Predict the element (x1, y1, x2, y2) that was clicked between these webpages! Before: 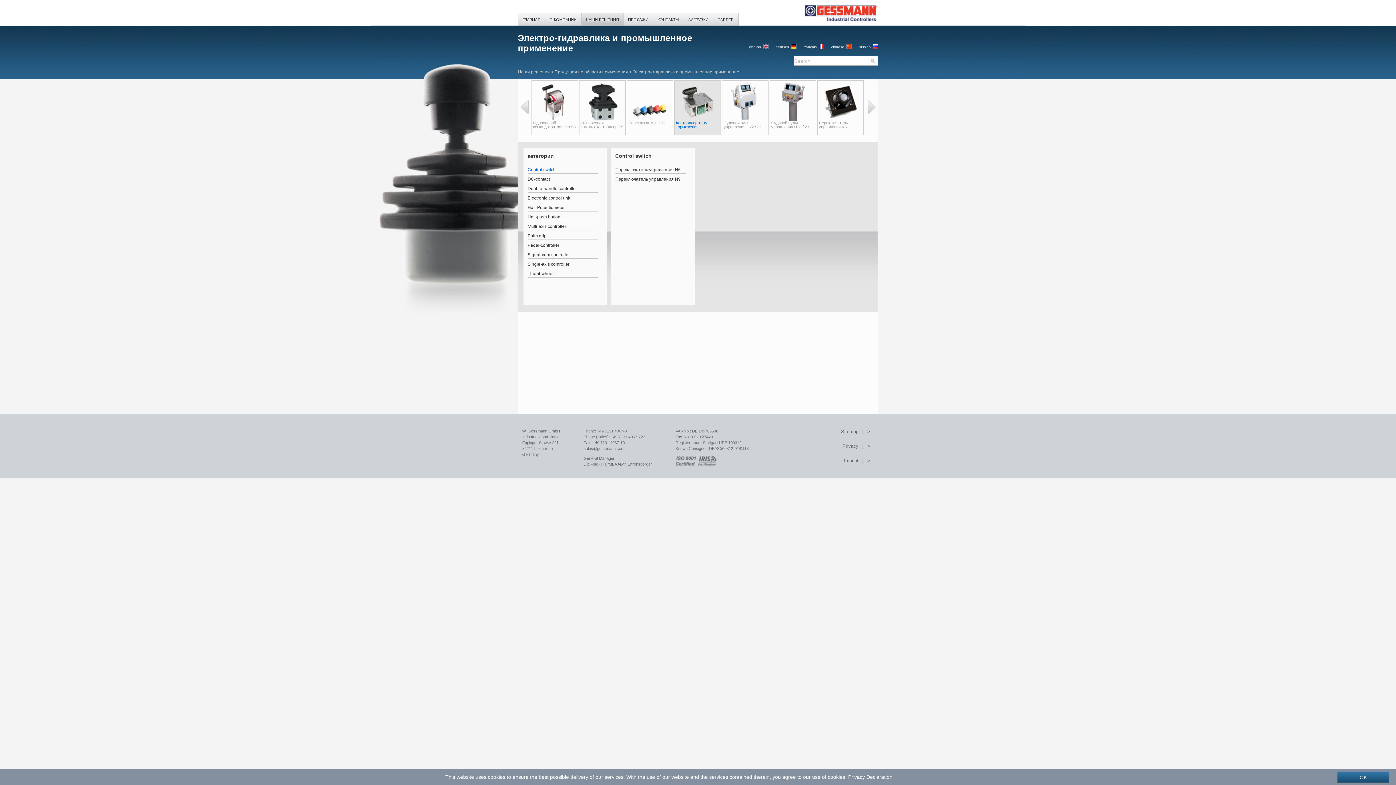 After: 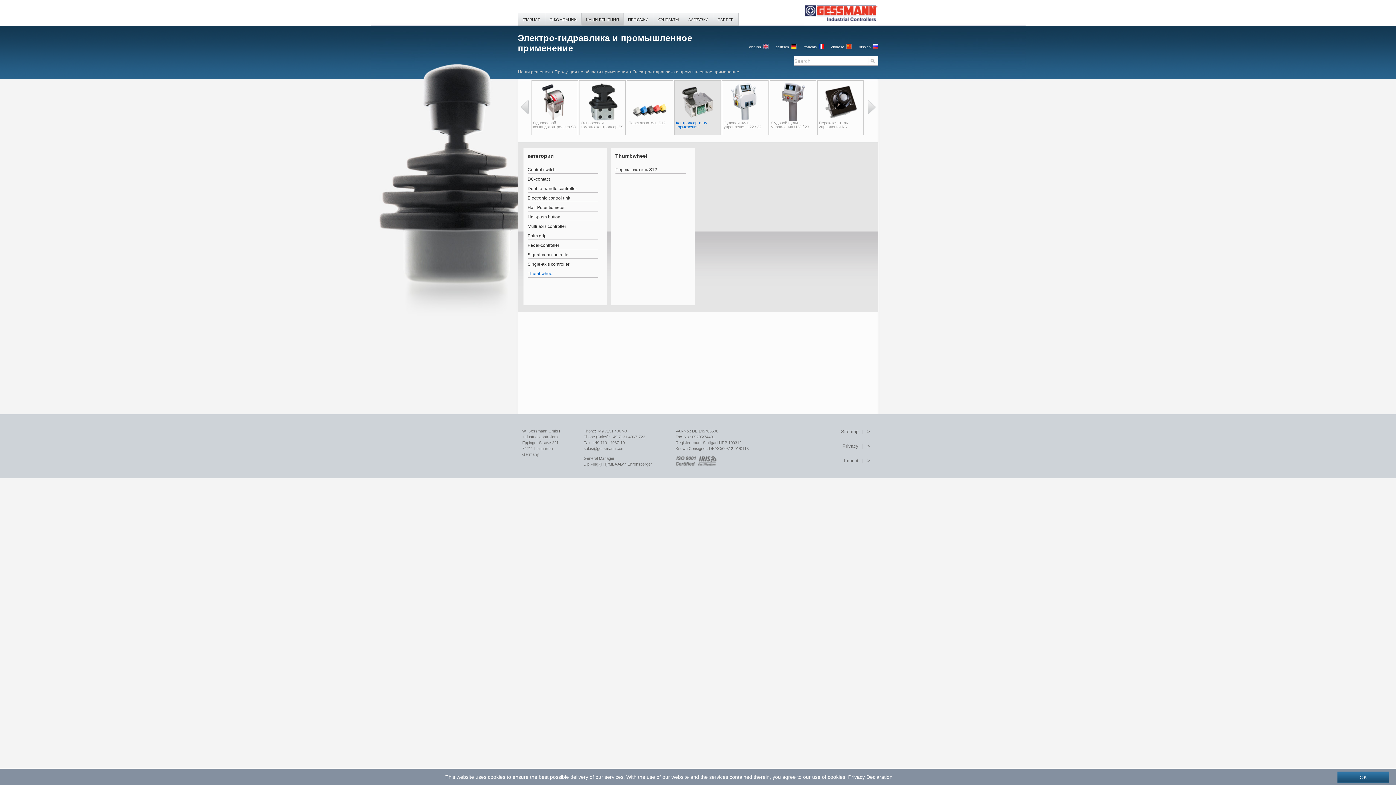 Action: label: Thumbwheel bbox: (527, 268, 598, 277)